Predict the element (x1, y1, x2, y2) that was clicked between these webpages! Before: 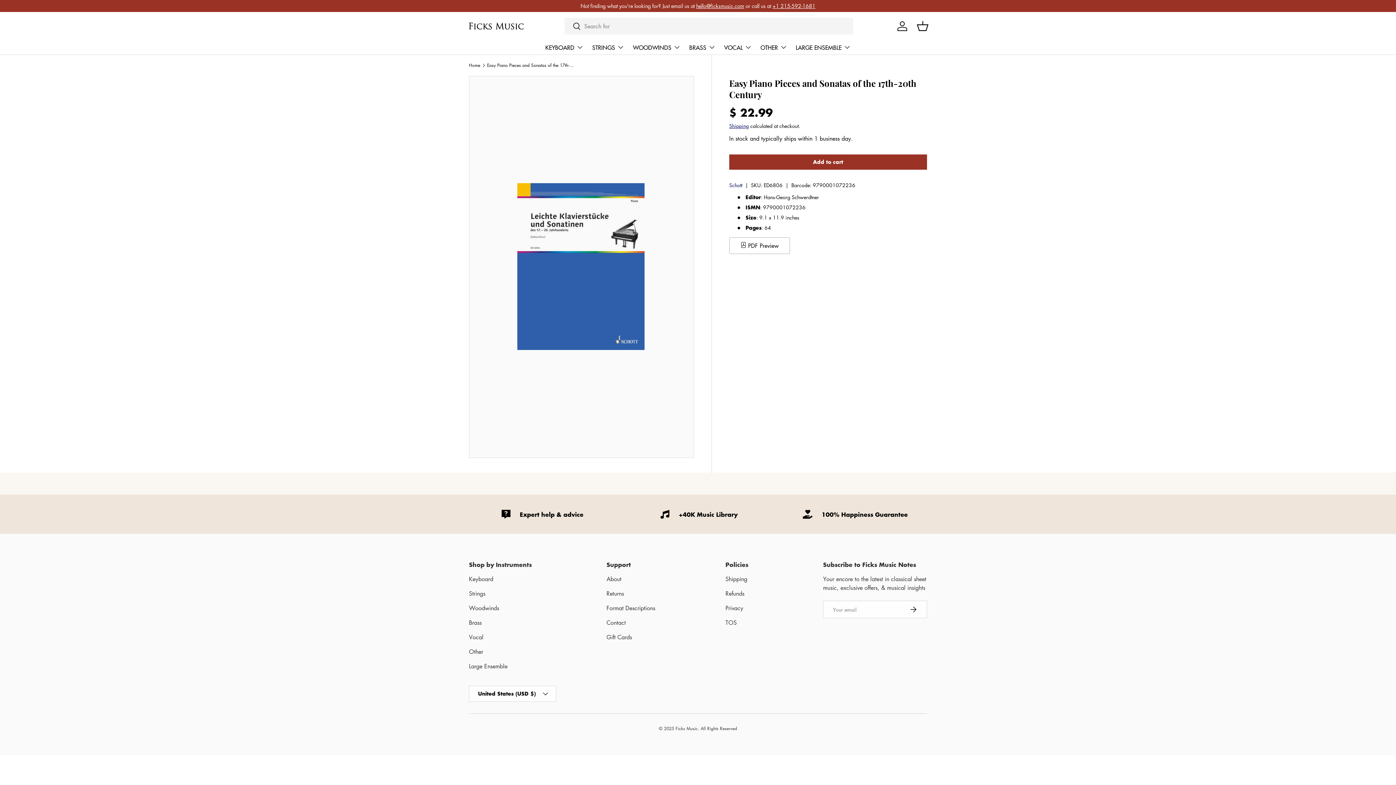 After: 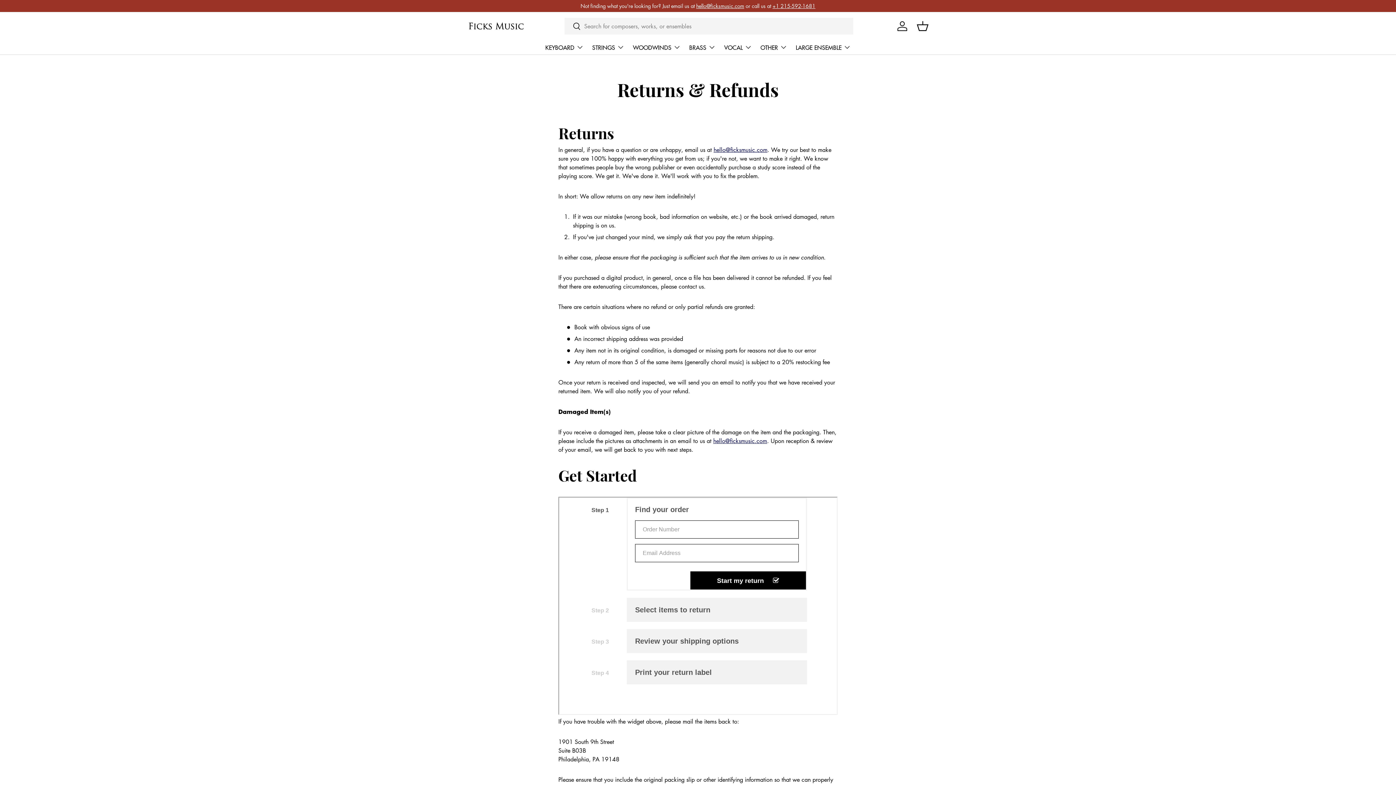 Action: label: 100% Happiness Guarantee bbox: (782, 508, 927, 521)